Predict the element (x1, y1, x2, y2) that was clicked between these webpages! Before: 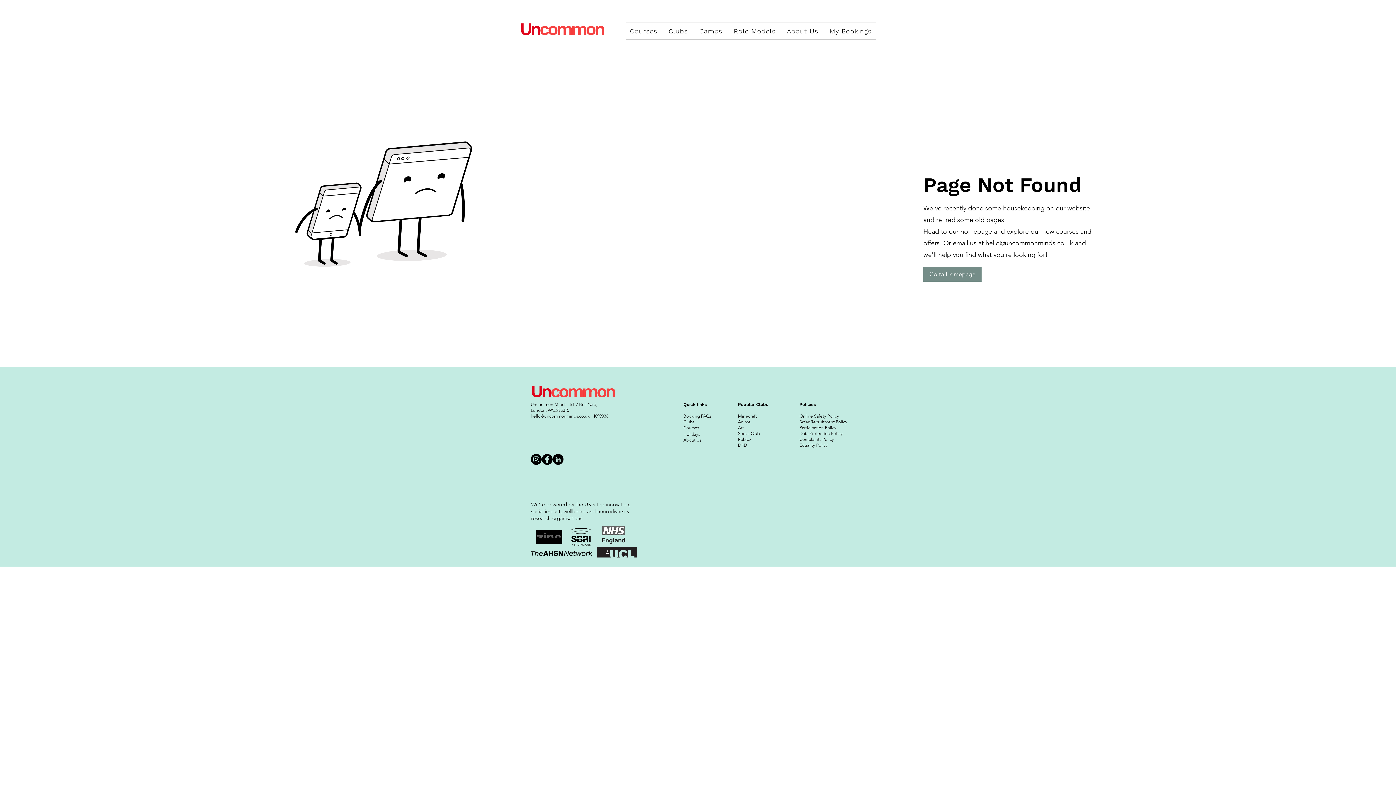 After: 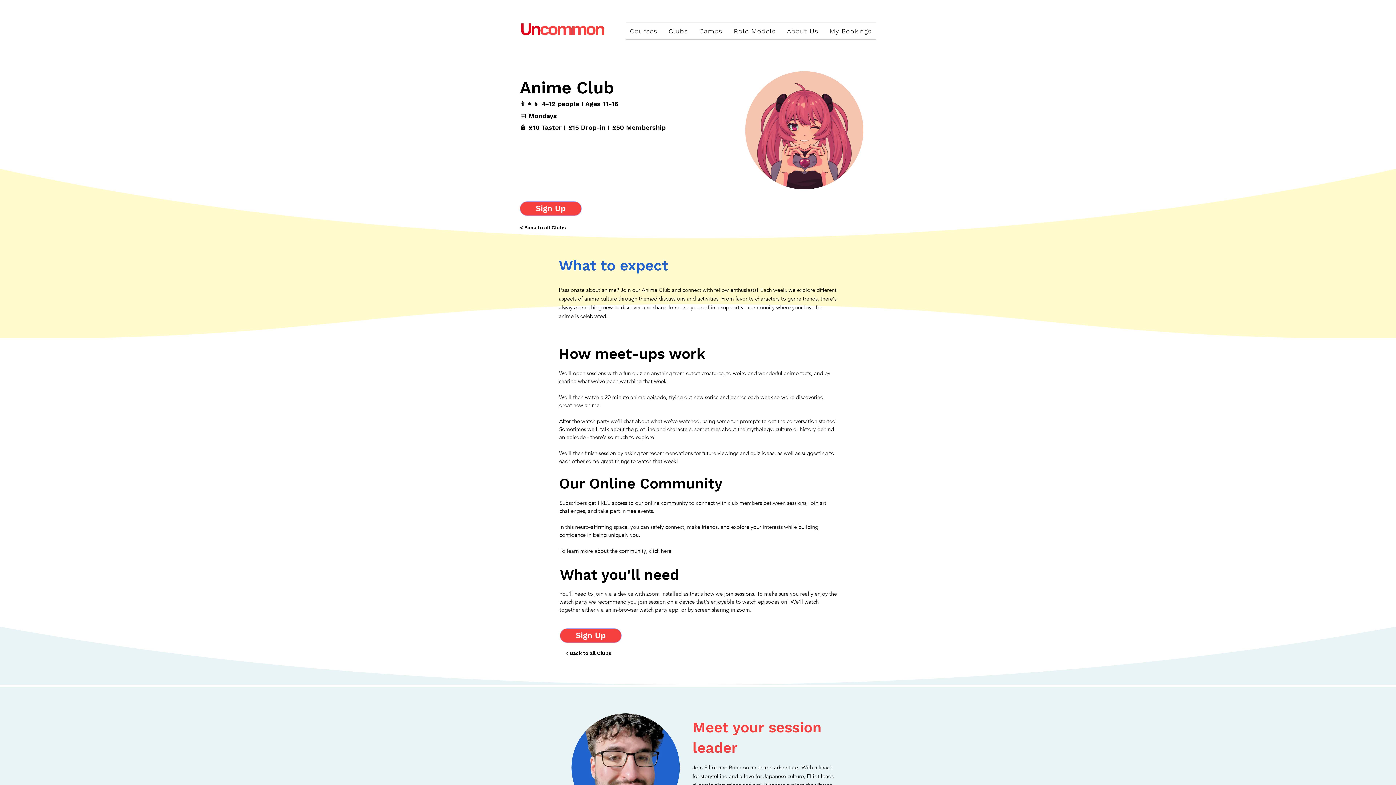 Action: bbox: (738, 419, 750, 424) label: Anime